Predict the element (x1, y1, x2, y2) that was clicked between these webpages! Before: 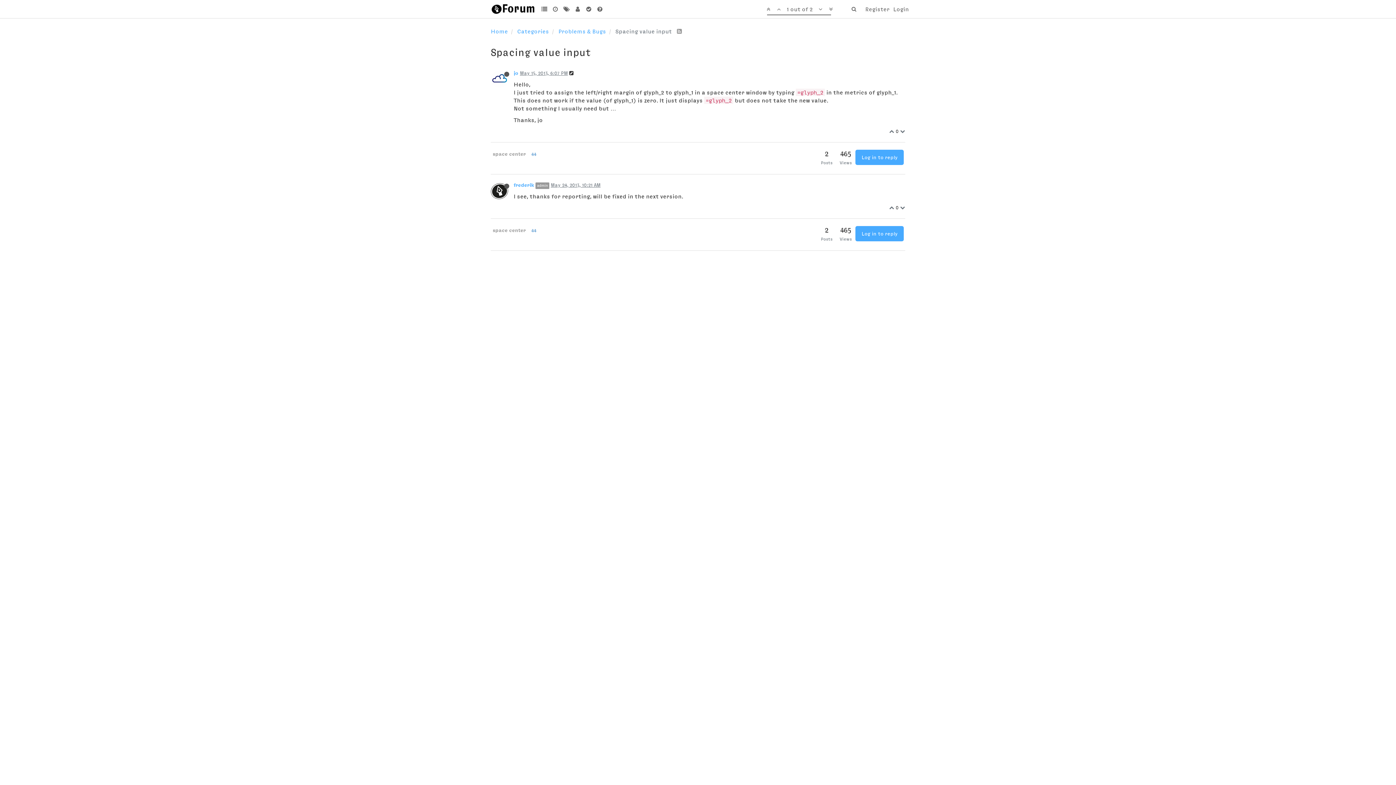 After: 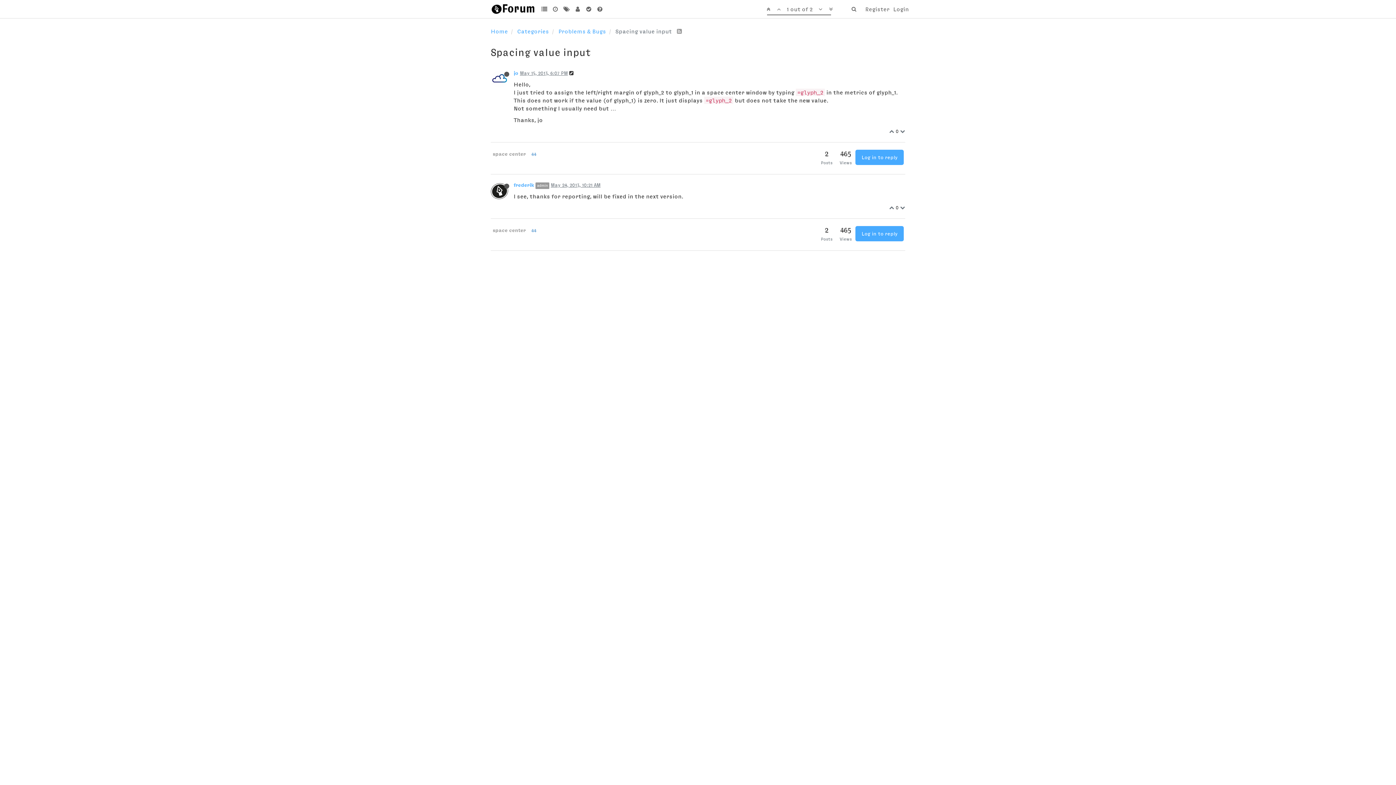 Action: bbox: (764, 0, 773, 18)